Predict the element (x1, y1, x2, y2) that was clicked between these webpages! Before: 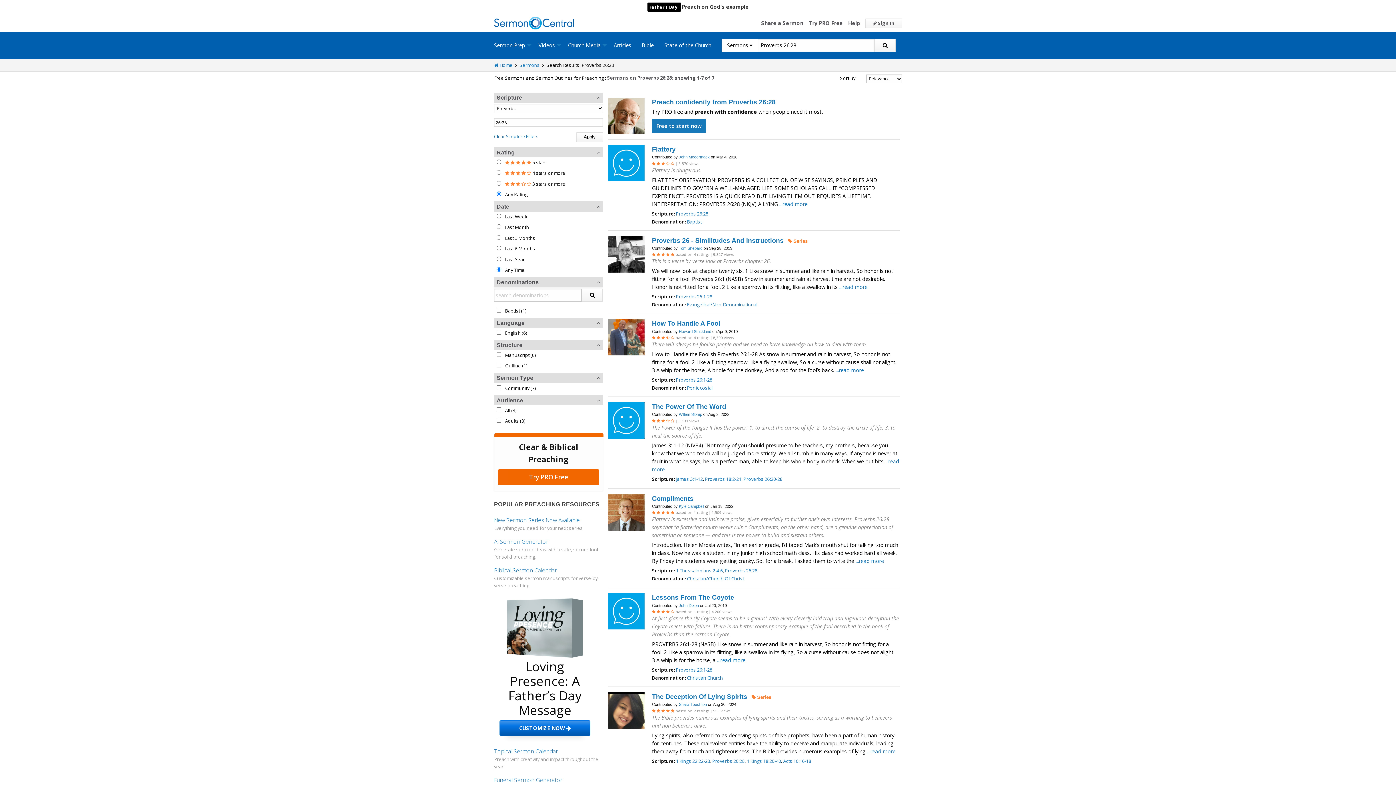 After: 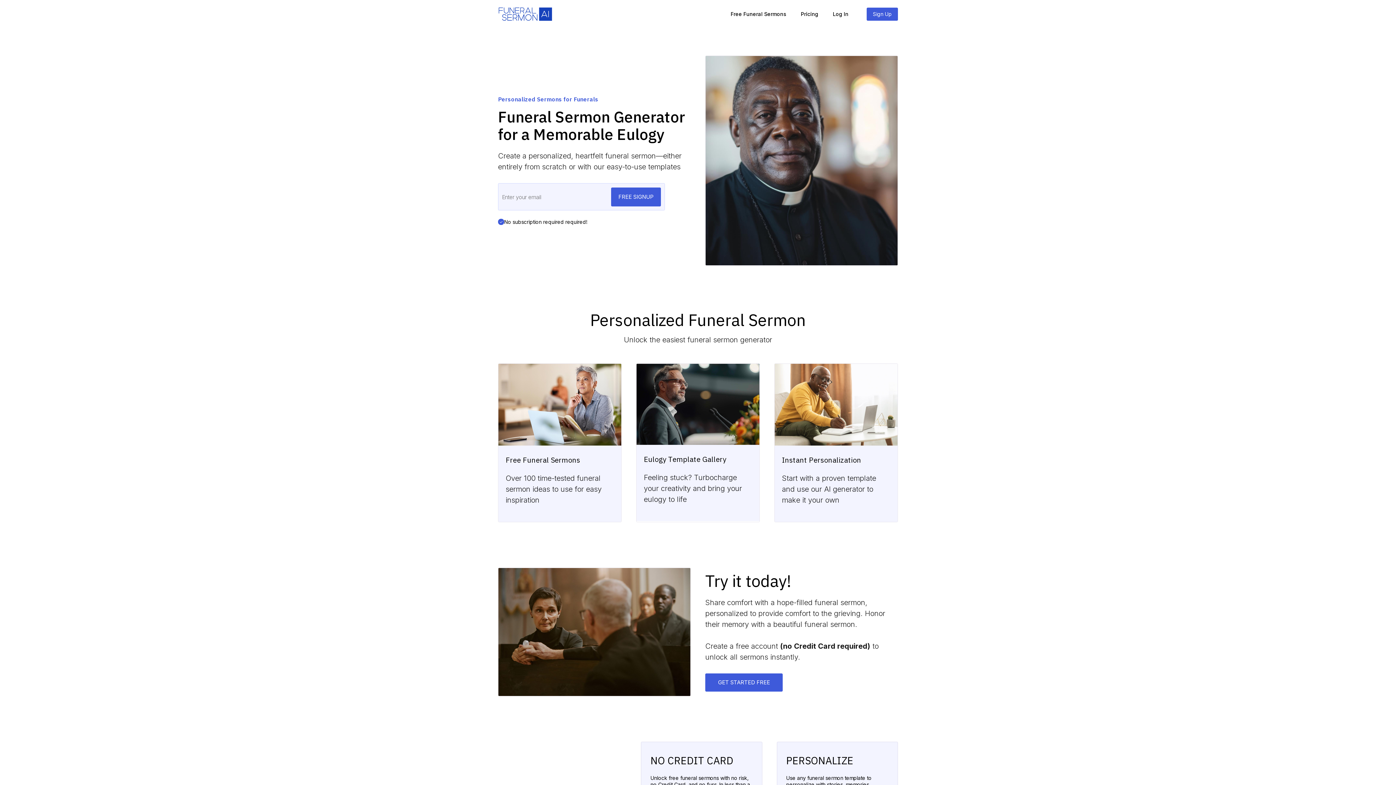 Action: label: Funeral Sermon Generator bbox: (494, 776, 562, 784)